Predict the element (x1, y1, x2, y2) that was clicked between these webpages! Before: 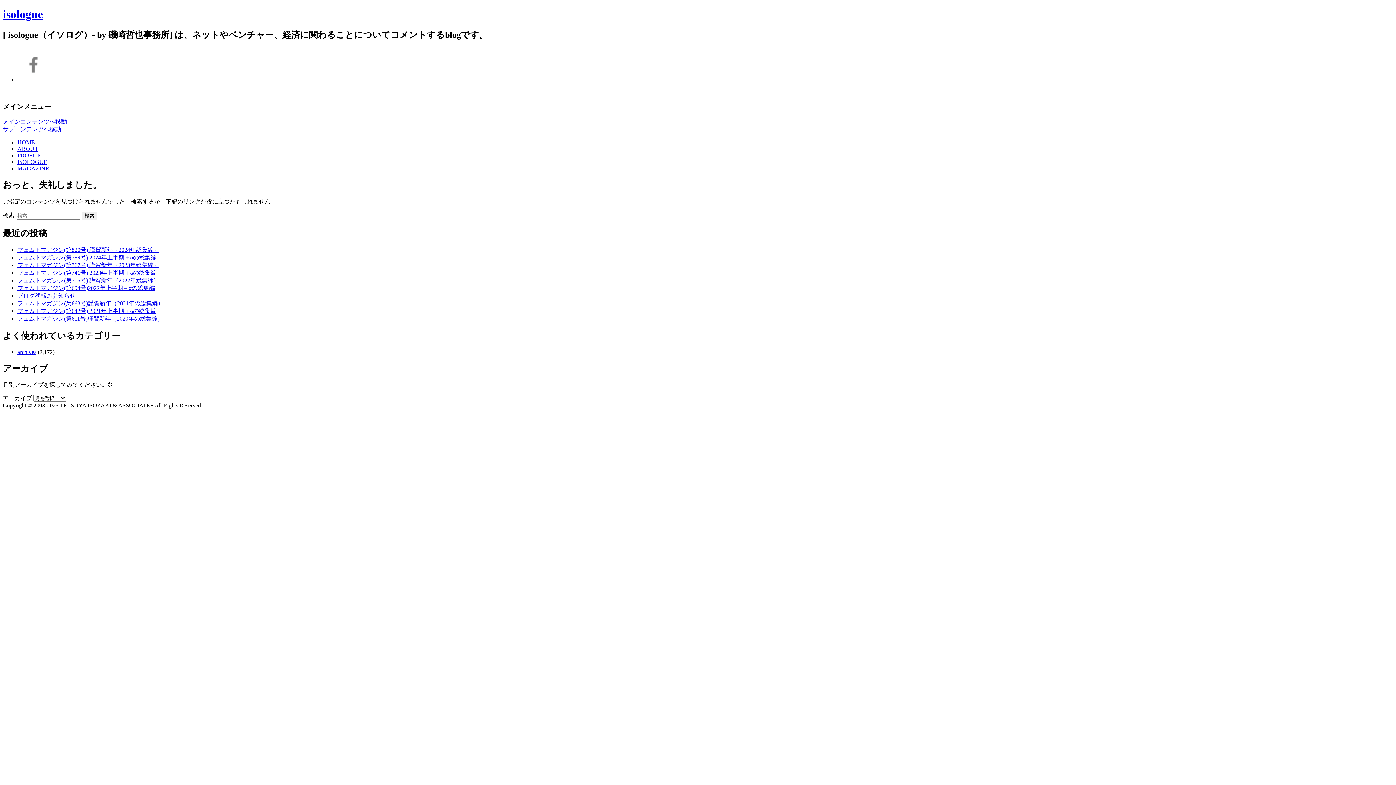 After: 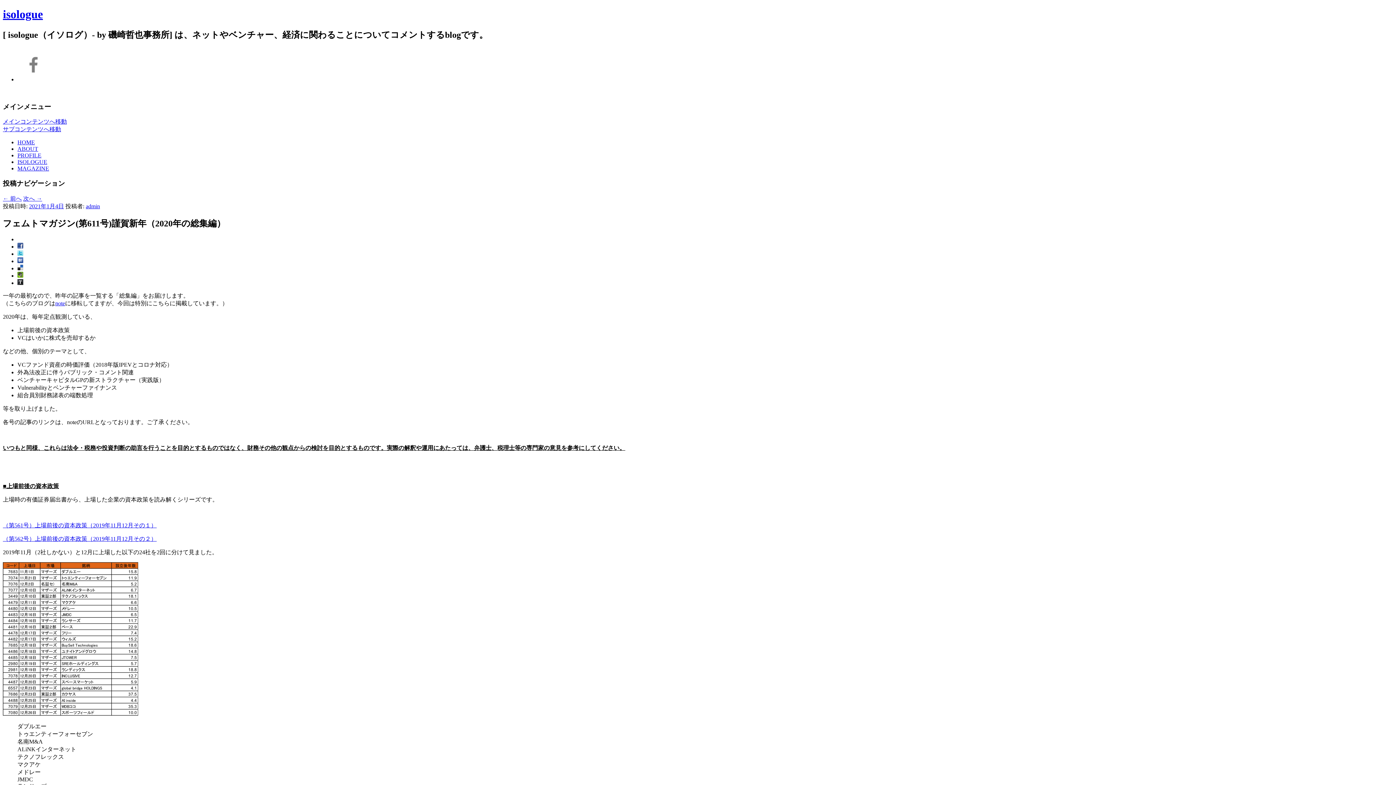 Action: bbox: (17, 315, 163, 321) label: フェムトマガジン(第611号)謹賀新年（2020年の総集編）